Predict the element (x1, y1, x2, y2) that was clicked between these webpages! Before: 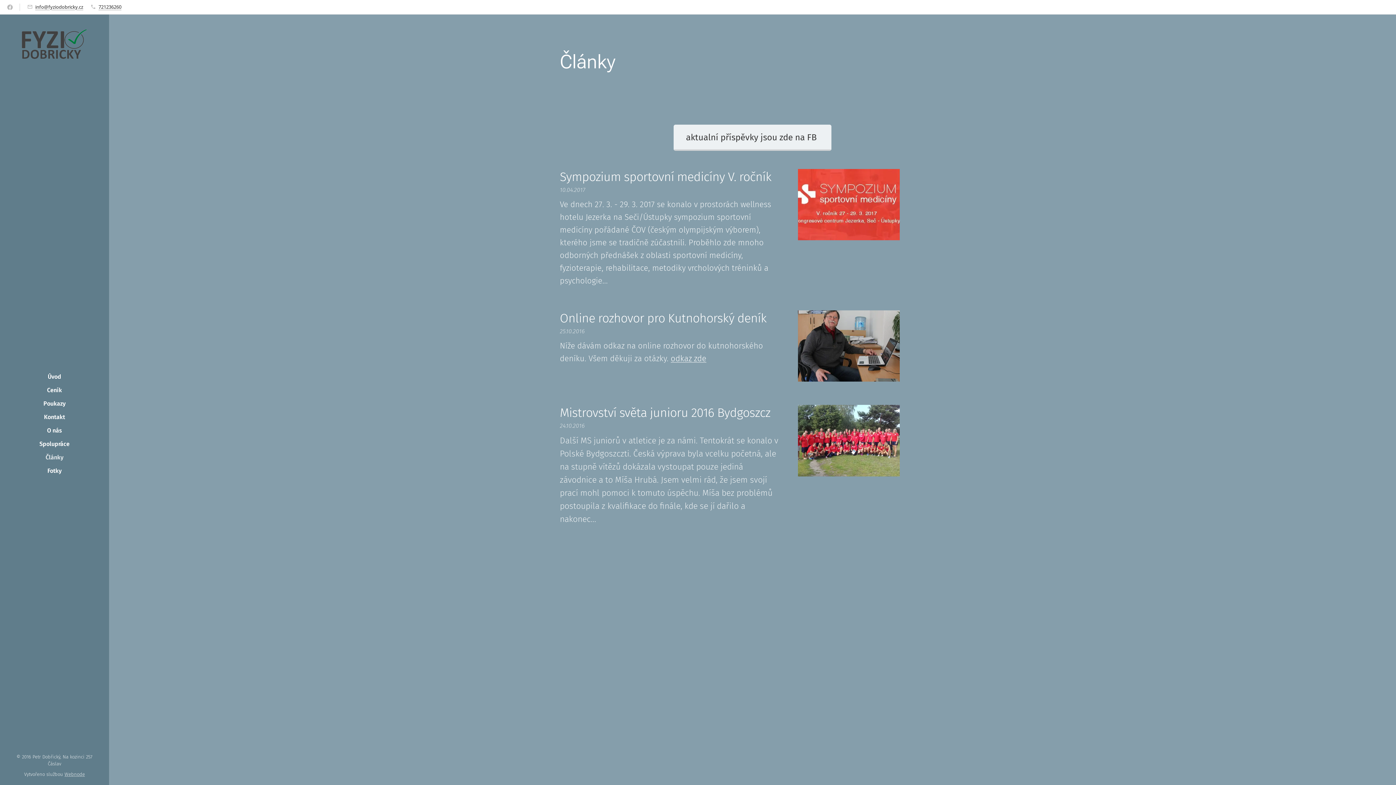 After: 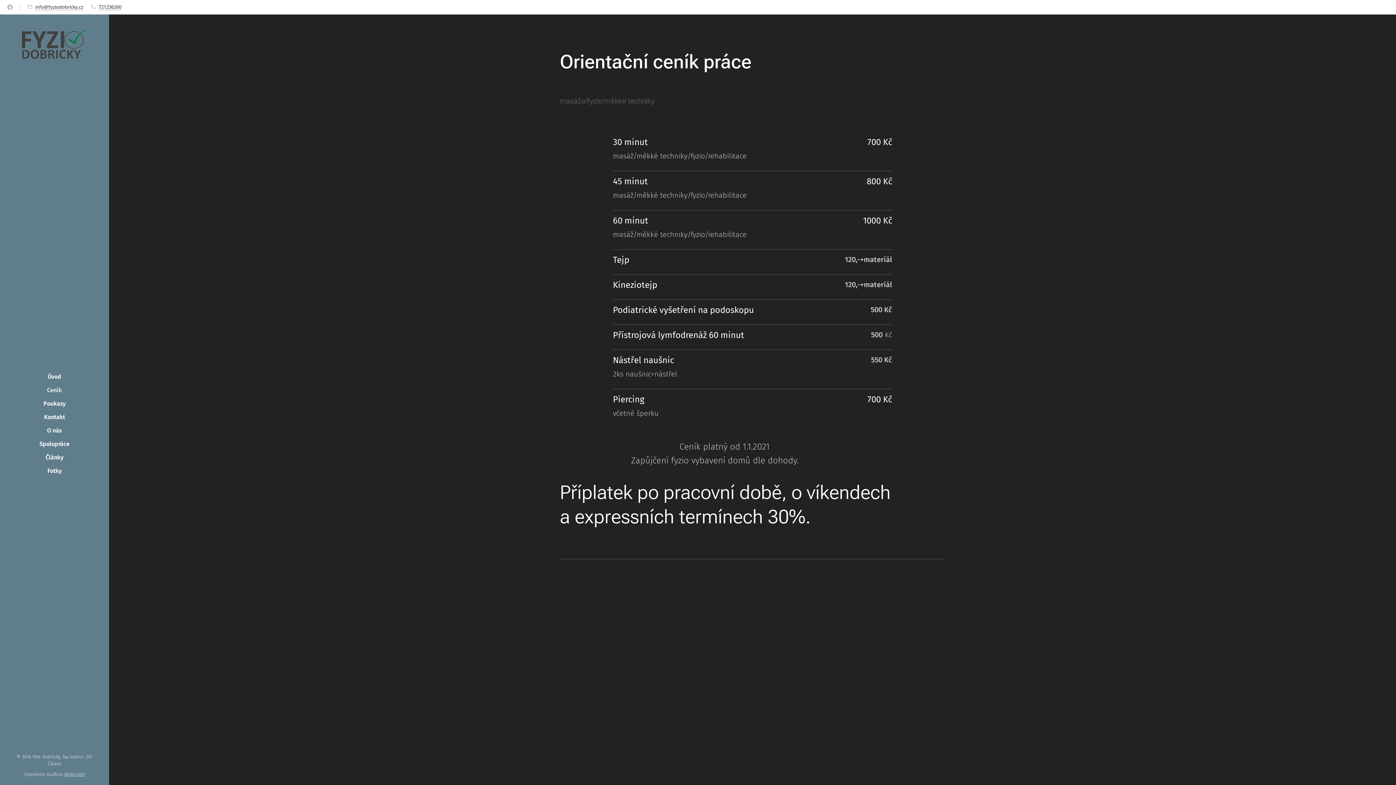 Action: bbox: (2, 386, 106, 394) label: Ceník